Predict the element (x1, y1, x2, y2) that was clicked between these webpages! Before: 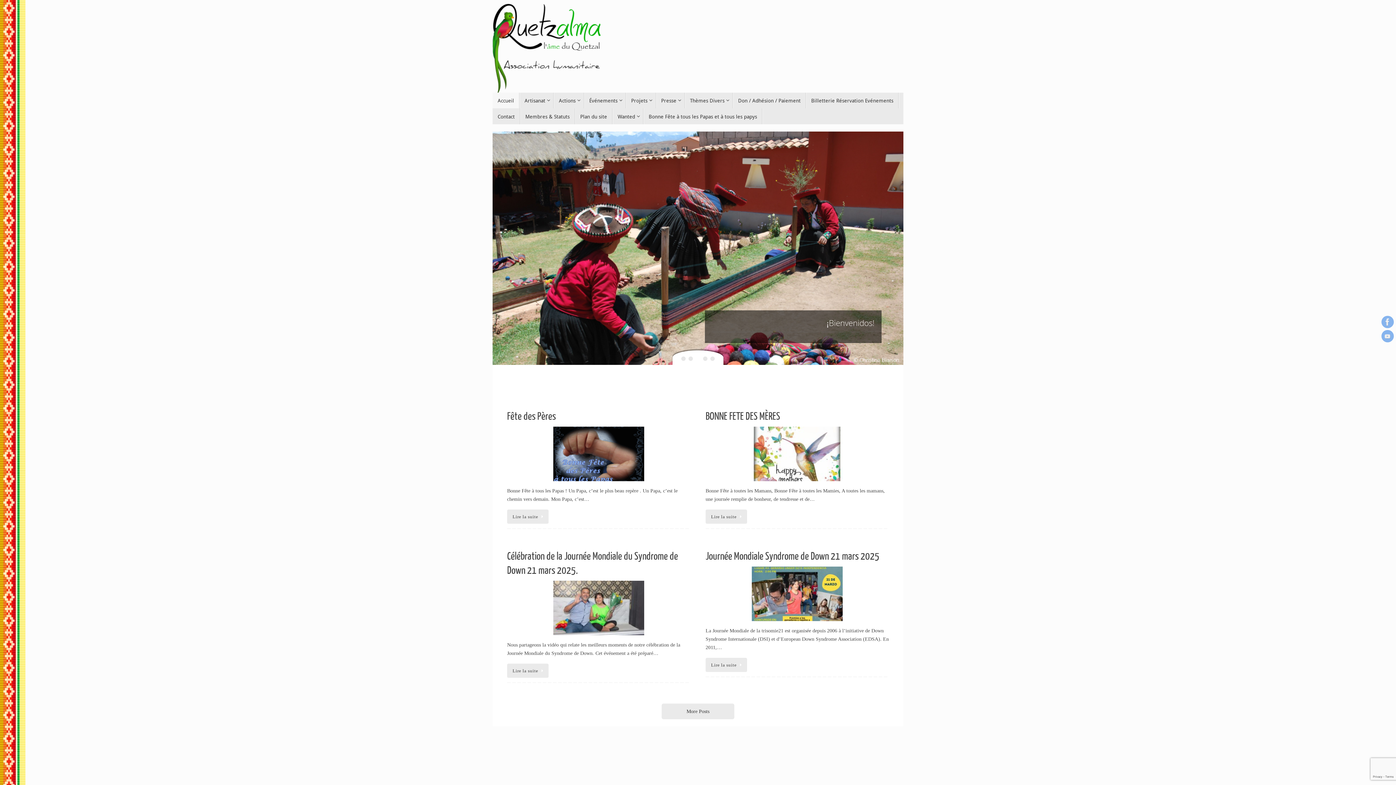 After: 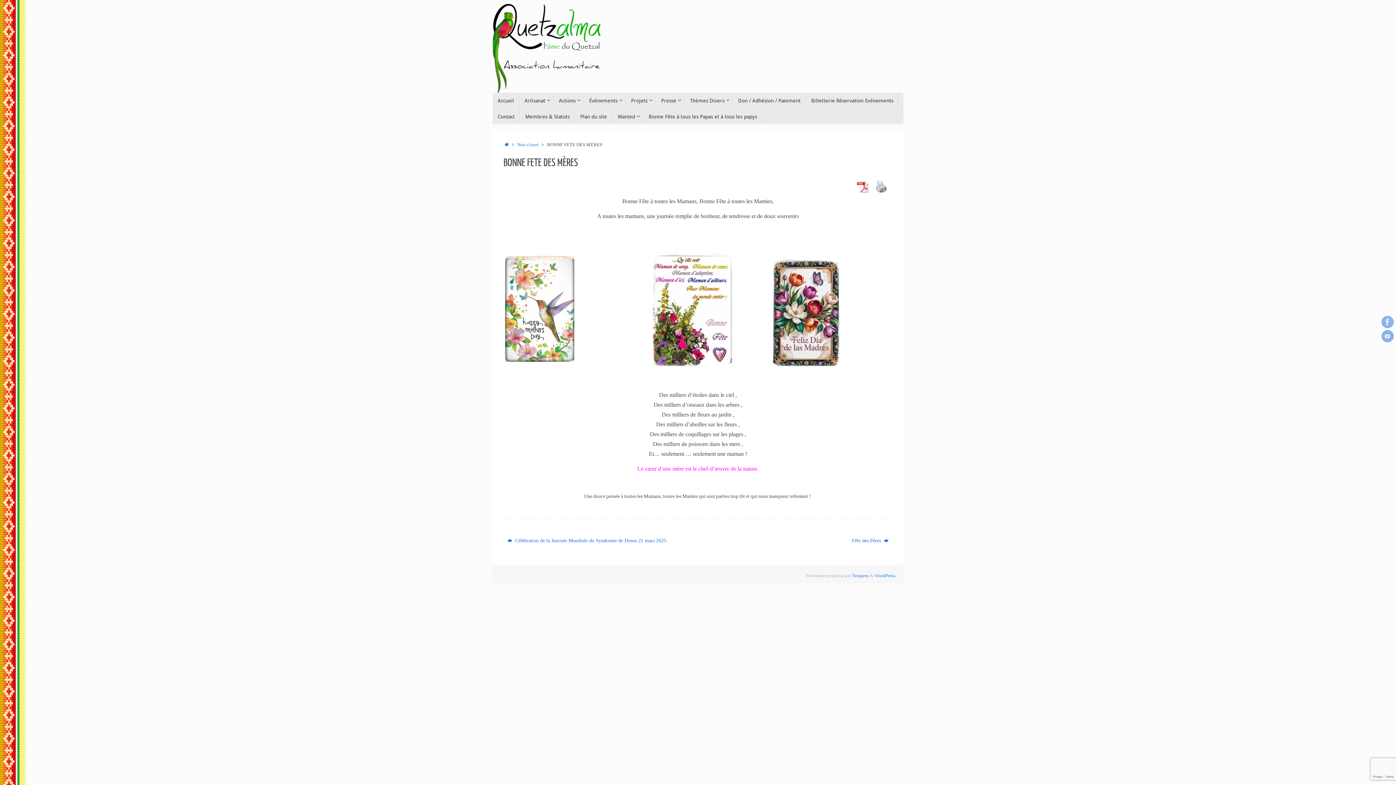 Action: bbox: (705, 510, 747, 524) label: Lire la suite